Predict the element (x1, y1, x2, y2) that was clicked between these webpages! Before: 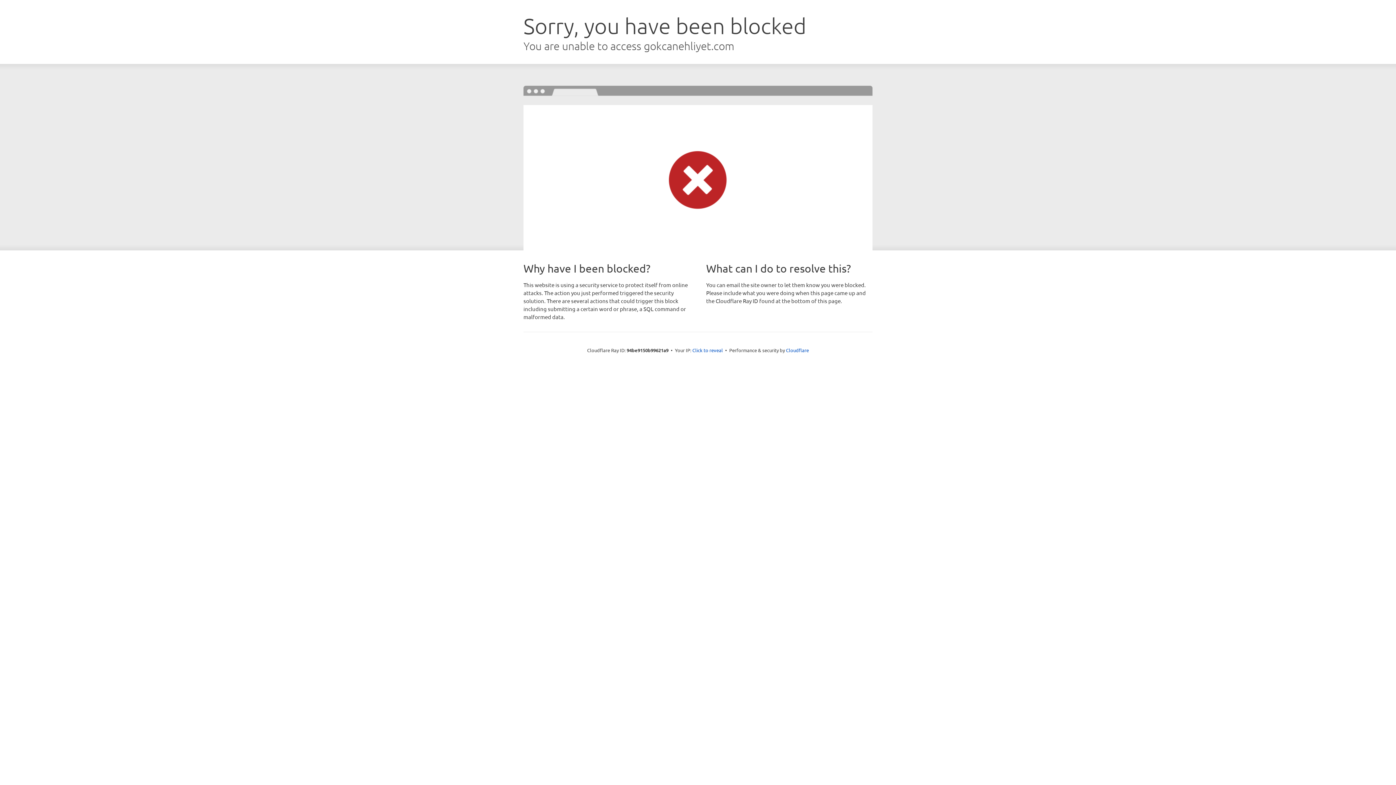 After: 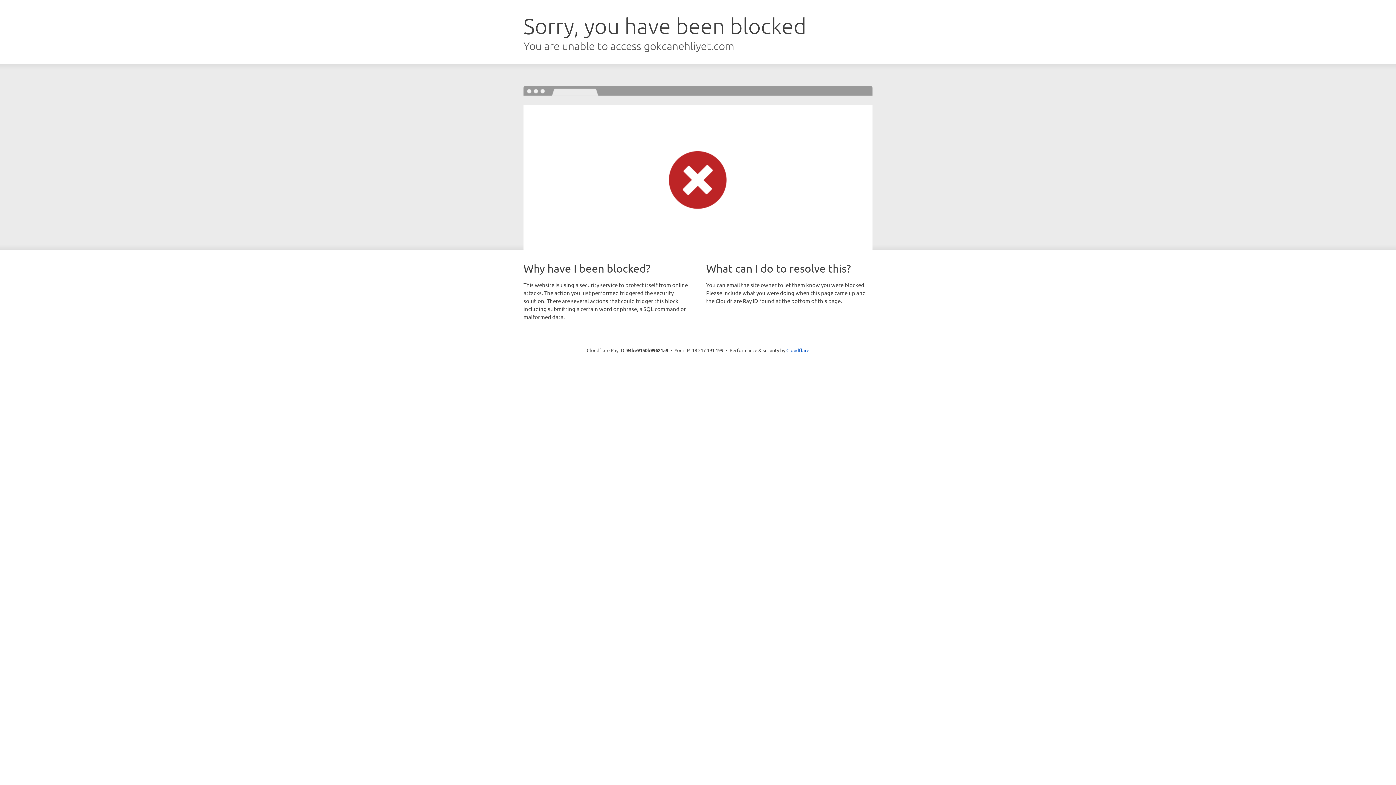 Action: bbox: (692, 346, 723, 353) label: Click to reveal